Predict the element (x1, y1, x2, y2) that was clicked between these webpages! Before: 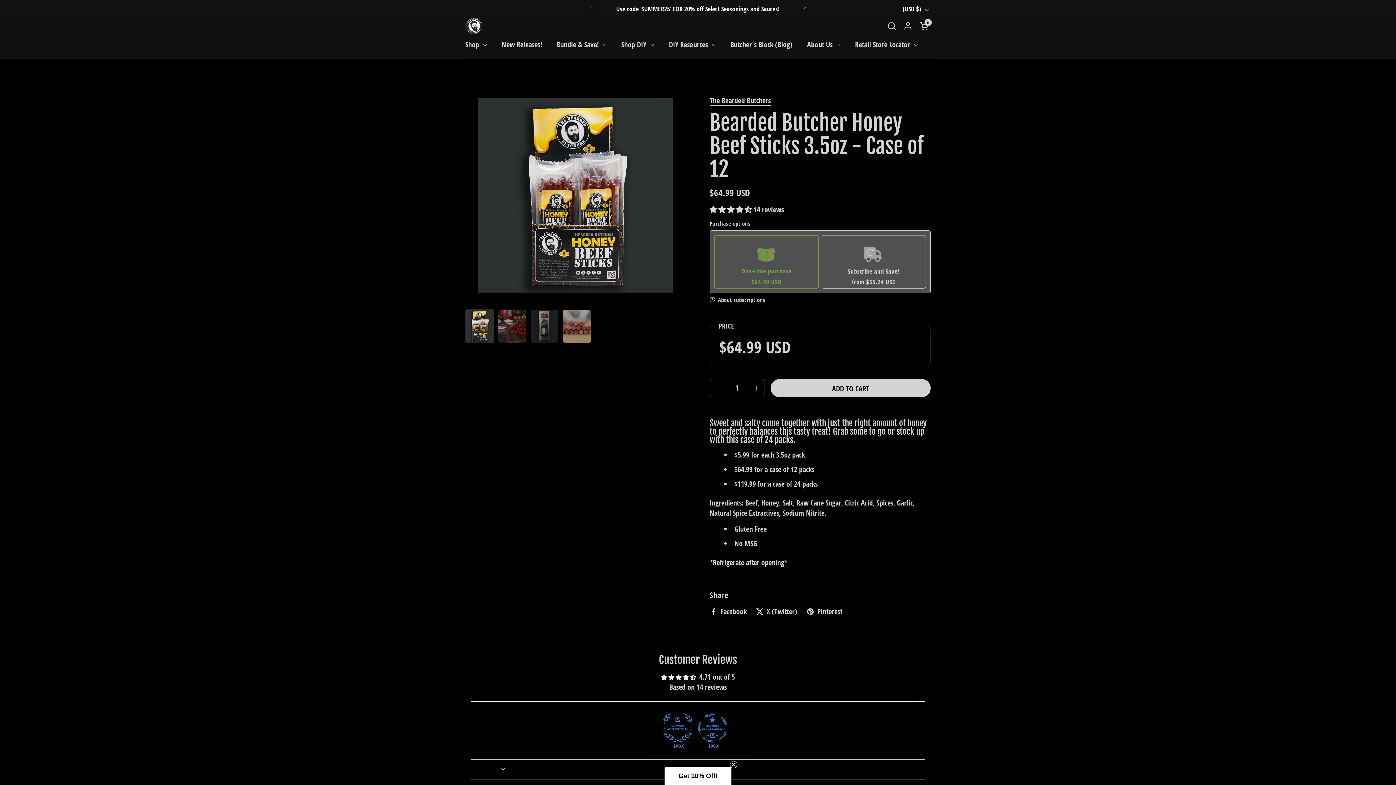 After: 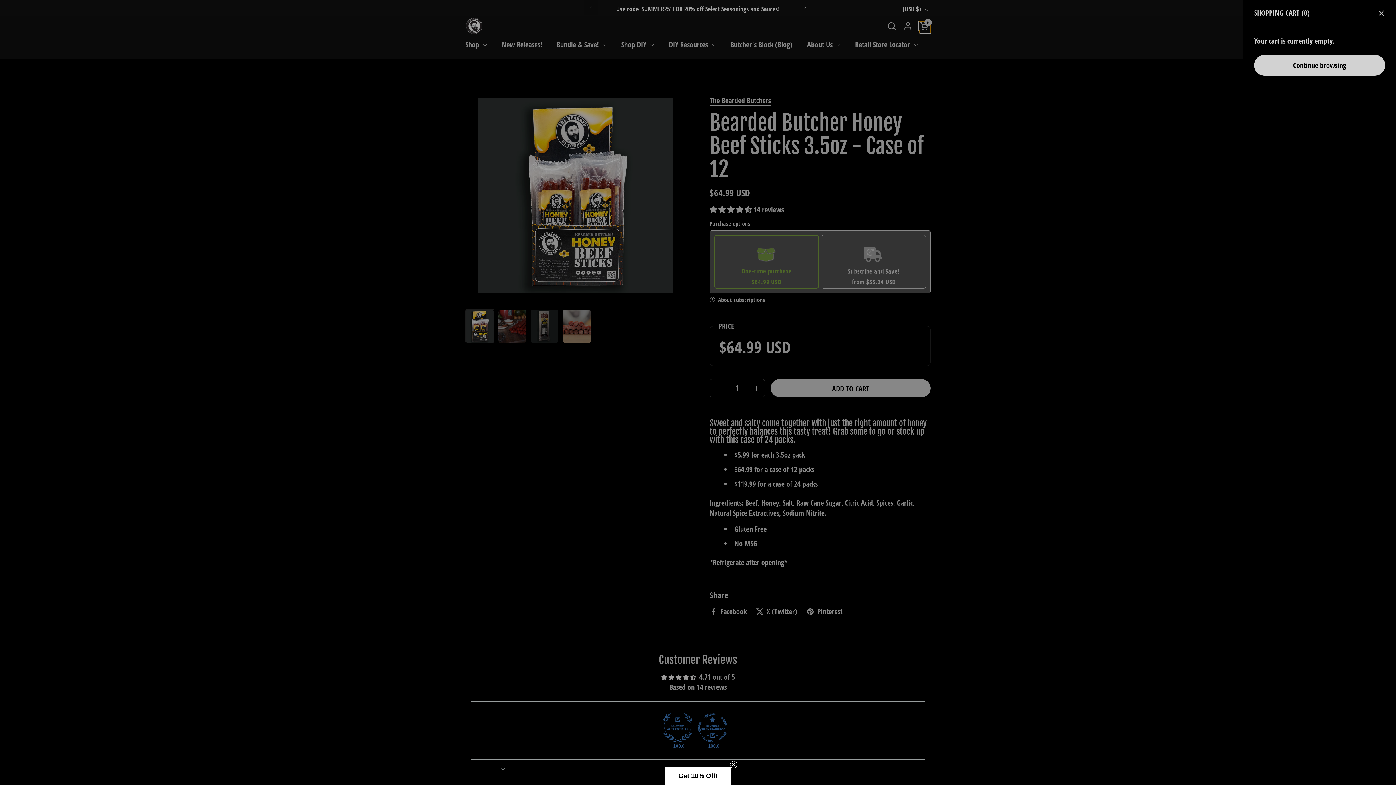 Action: label: Open cart
Cart
0 bbox: (920, 21, 930, 30)